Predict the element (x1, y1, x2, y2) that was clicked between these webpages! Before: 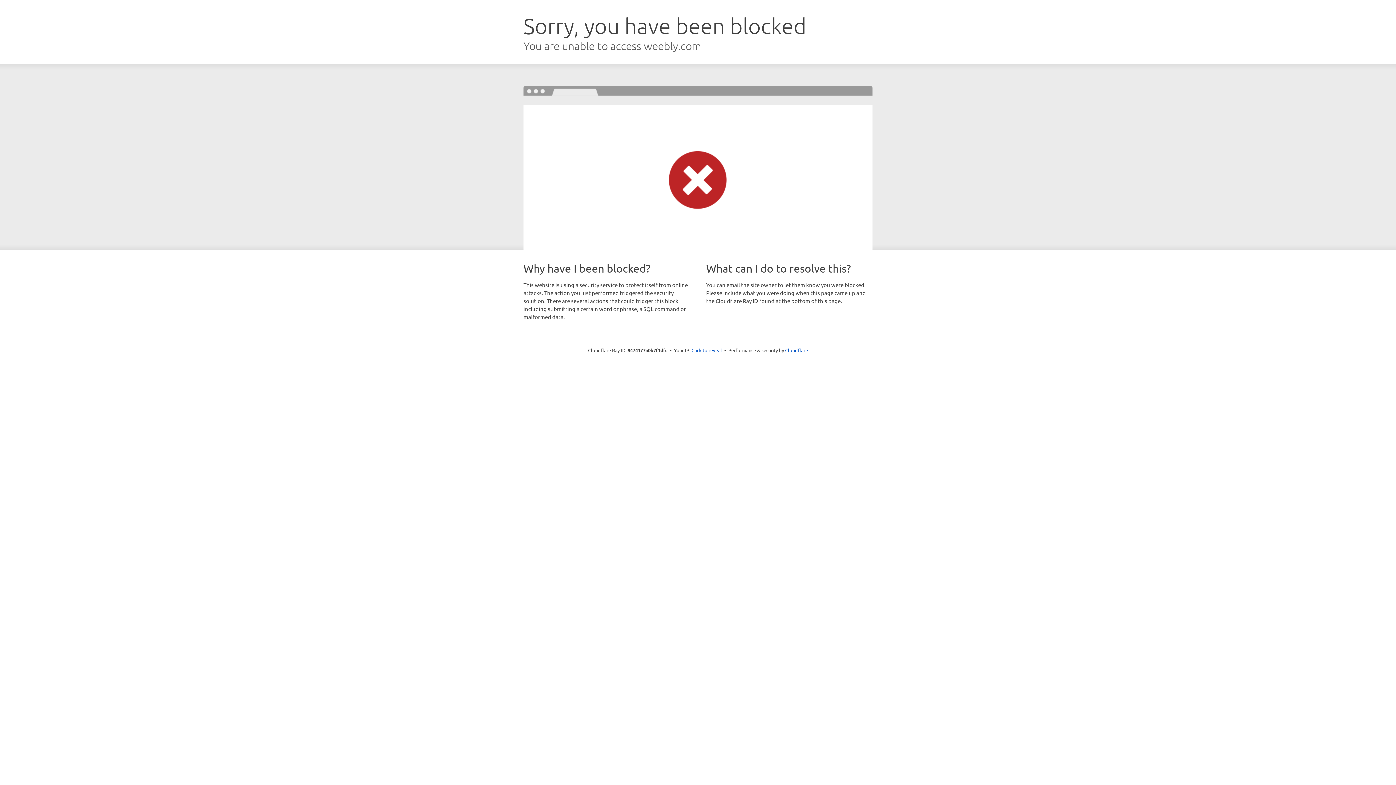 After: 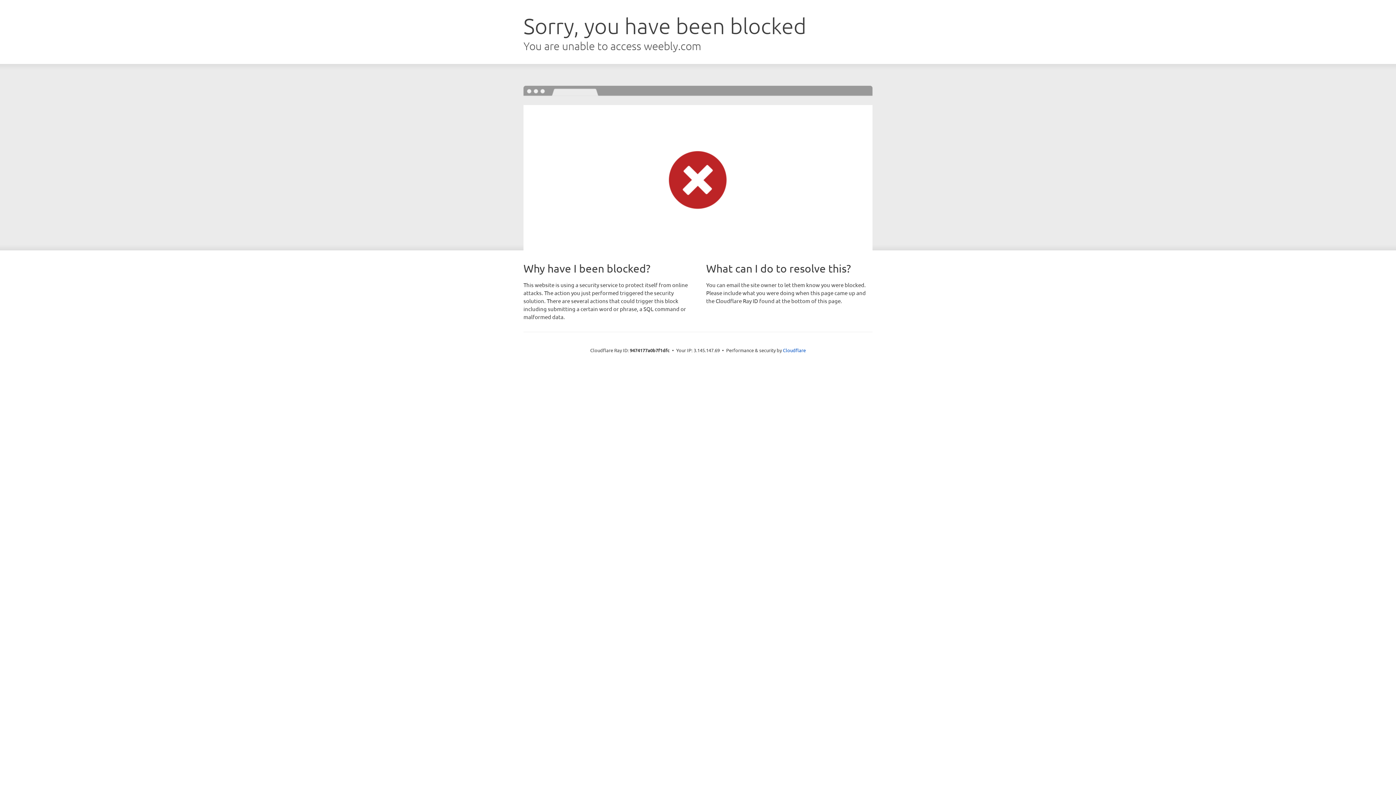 Action: label: Click to reveal bbox: (691, 346, 722, 353)